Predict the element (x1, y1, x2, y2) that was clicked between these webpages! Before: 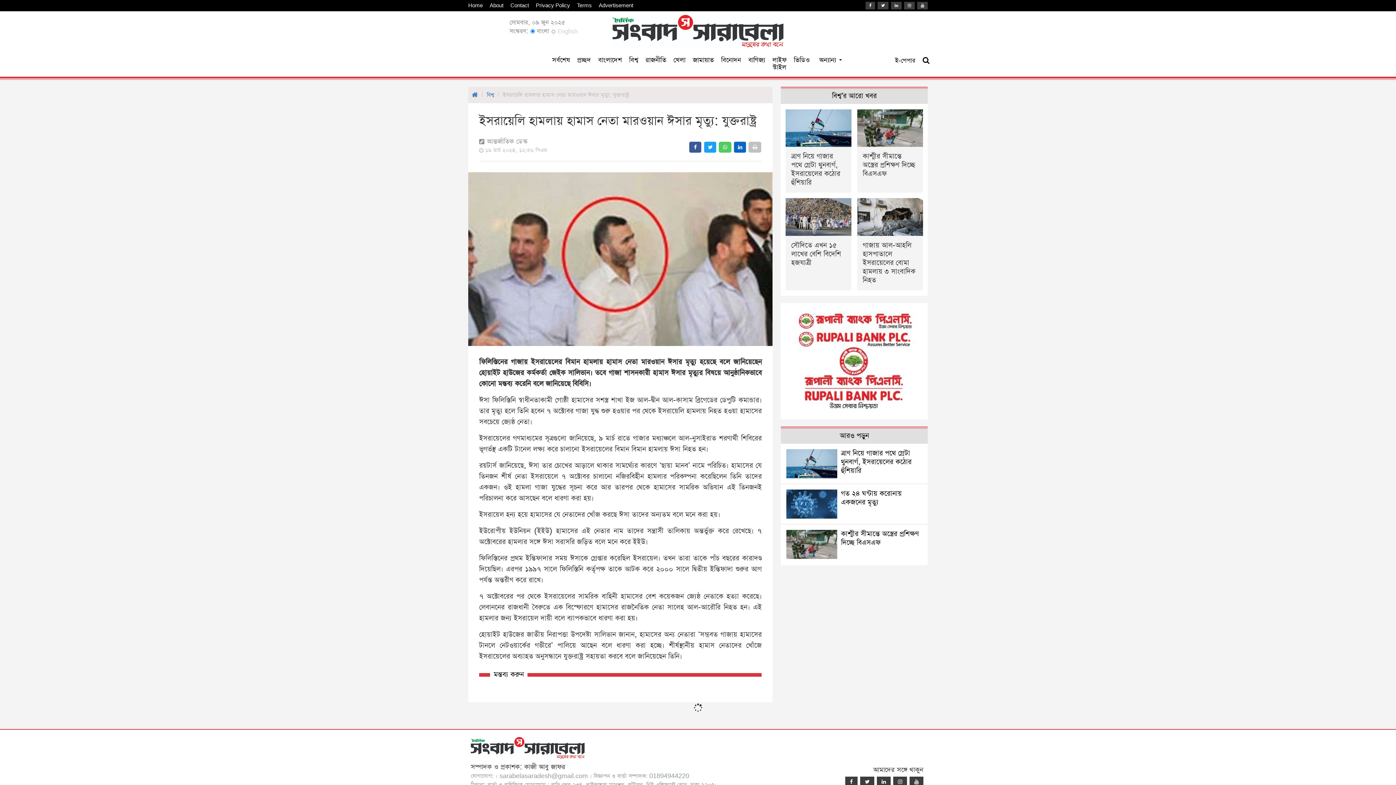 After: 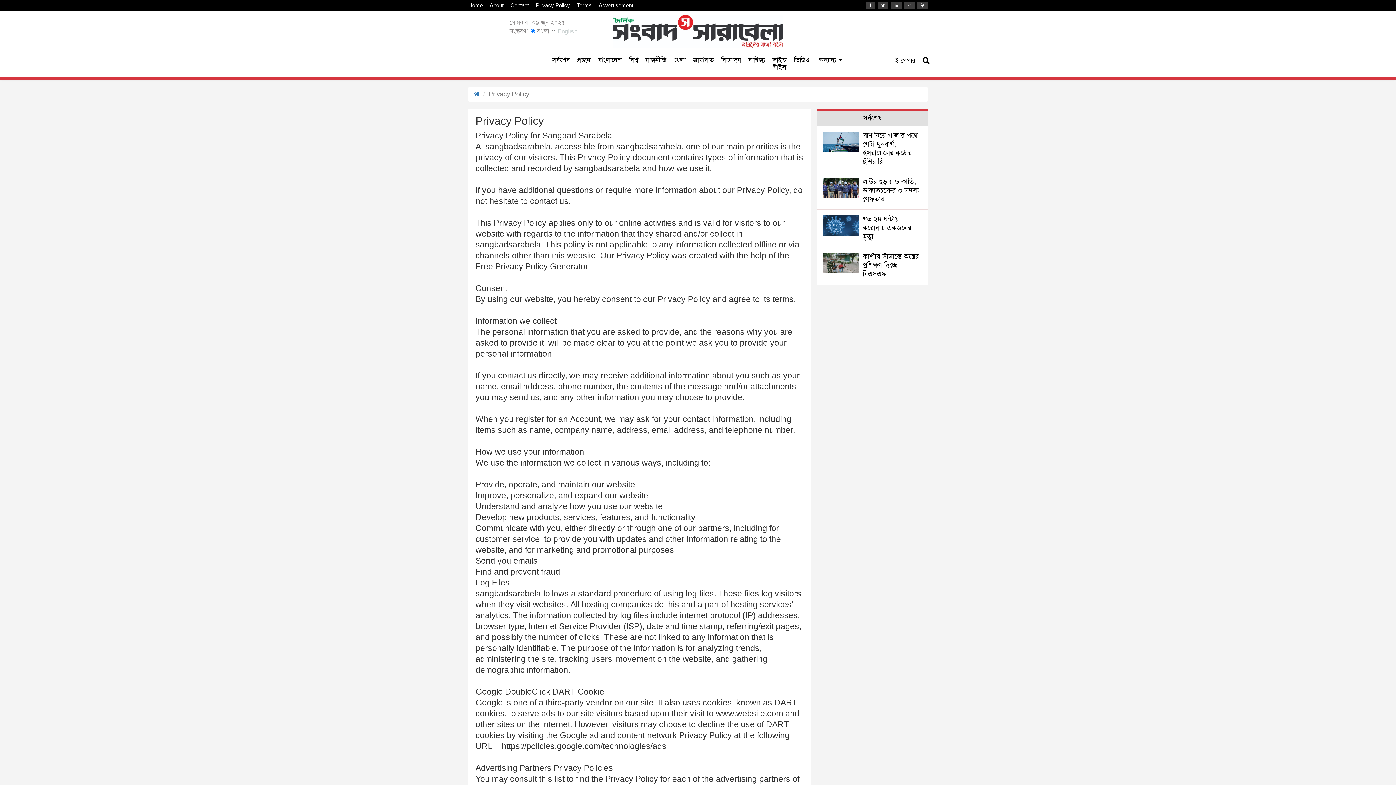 Action: label: Privacy Policy bbox: (536, 2, 570, 8)